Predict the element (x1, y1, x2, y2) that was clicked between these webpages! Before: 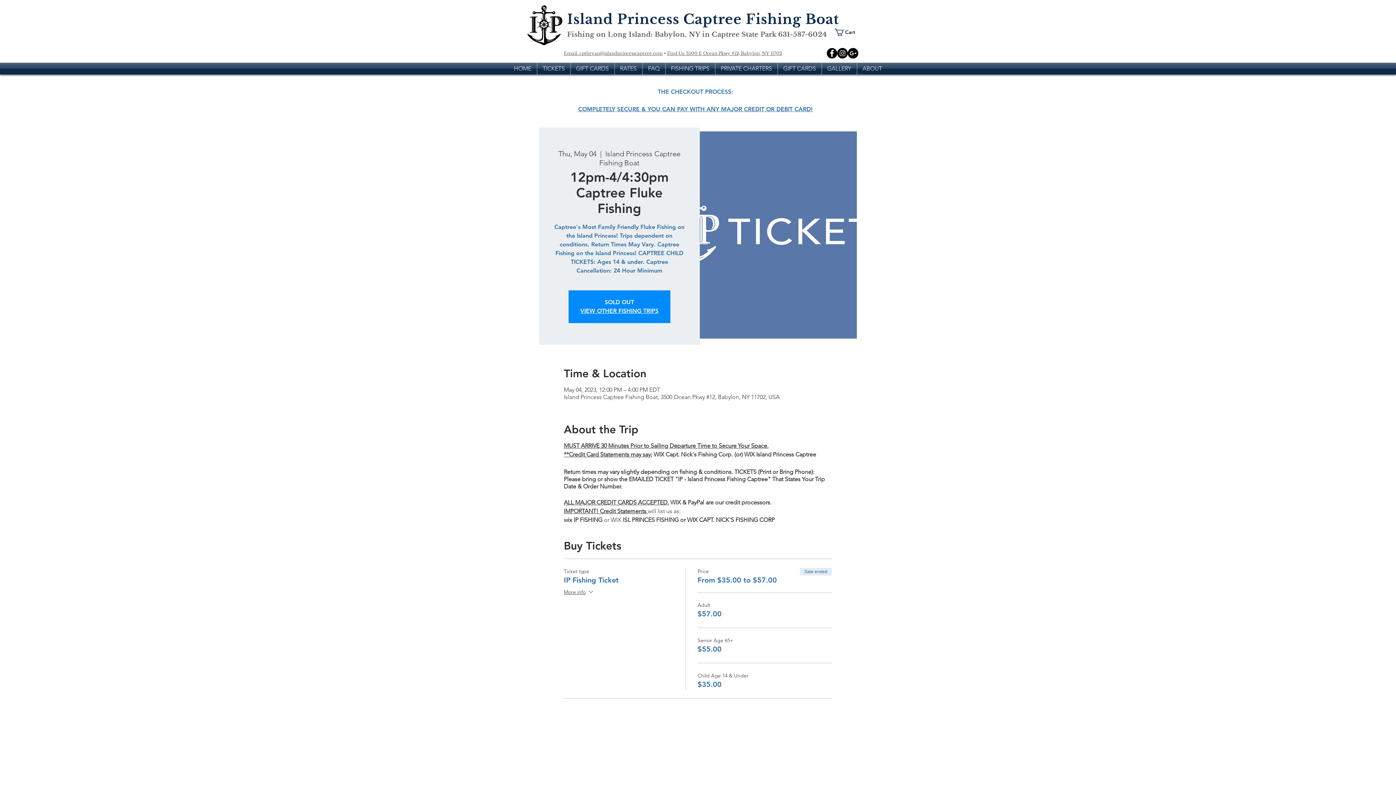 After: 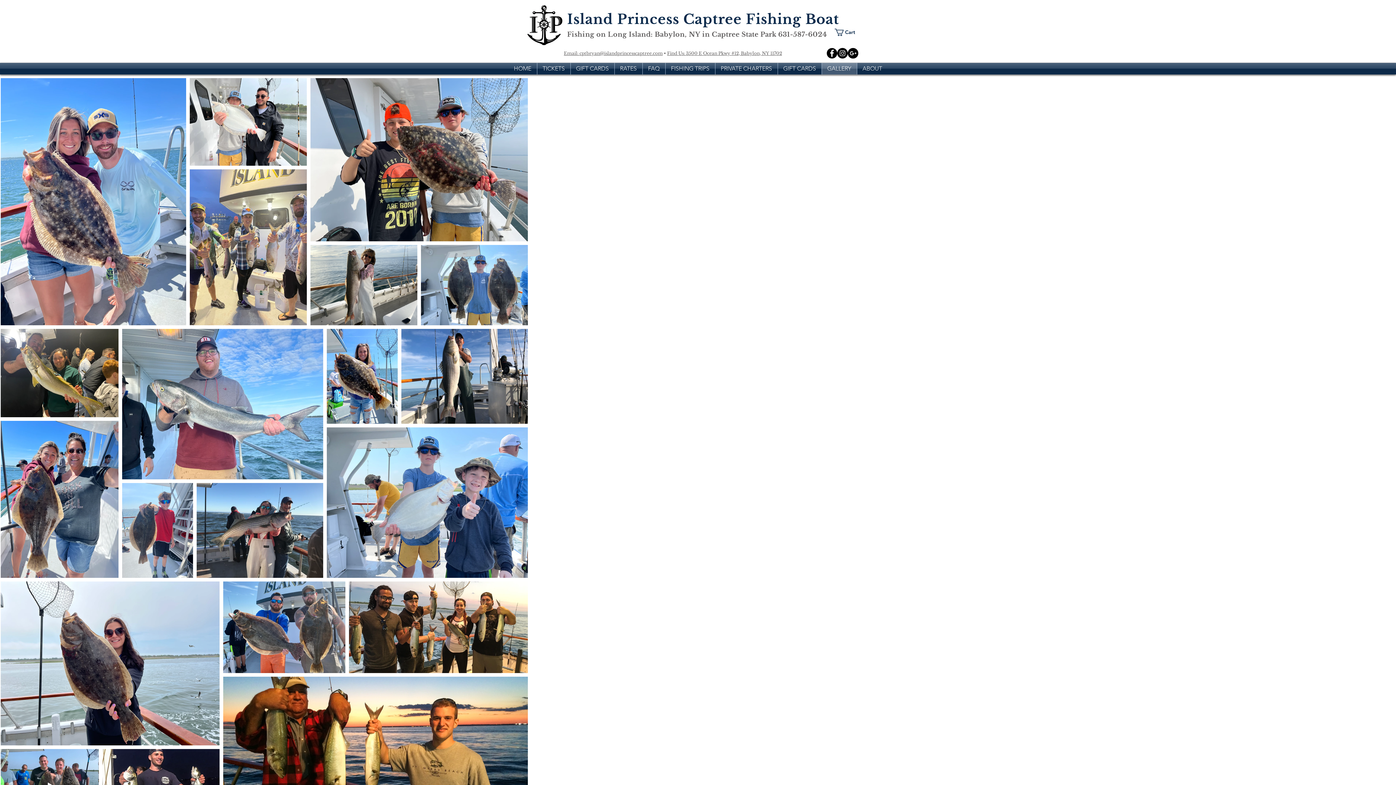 Action: label: GALLERY bbox: (822, 62, 856, 74)